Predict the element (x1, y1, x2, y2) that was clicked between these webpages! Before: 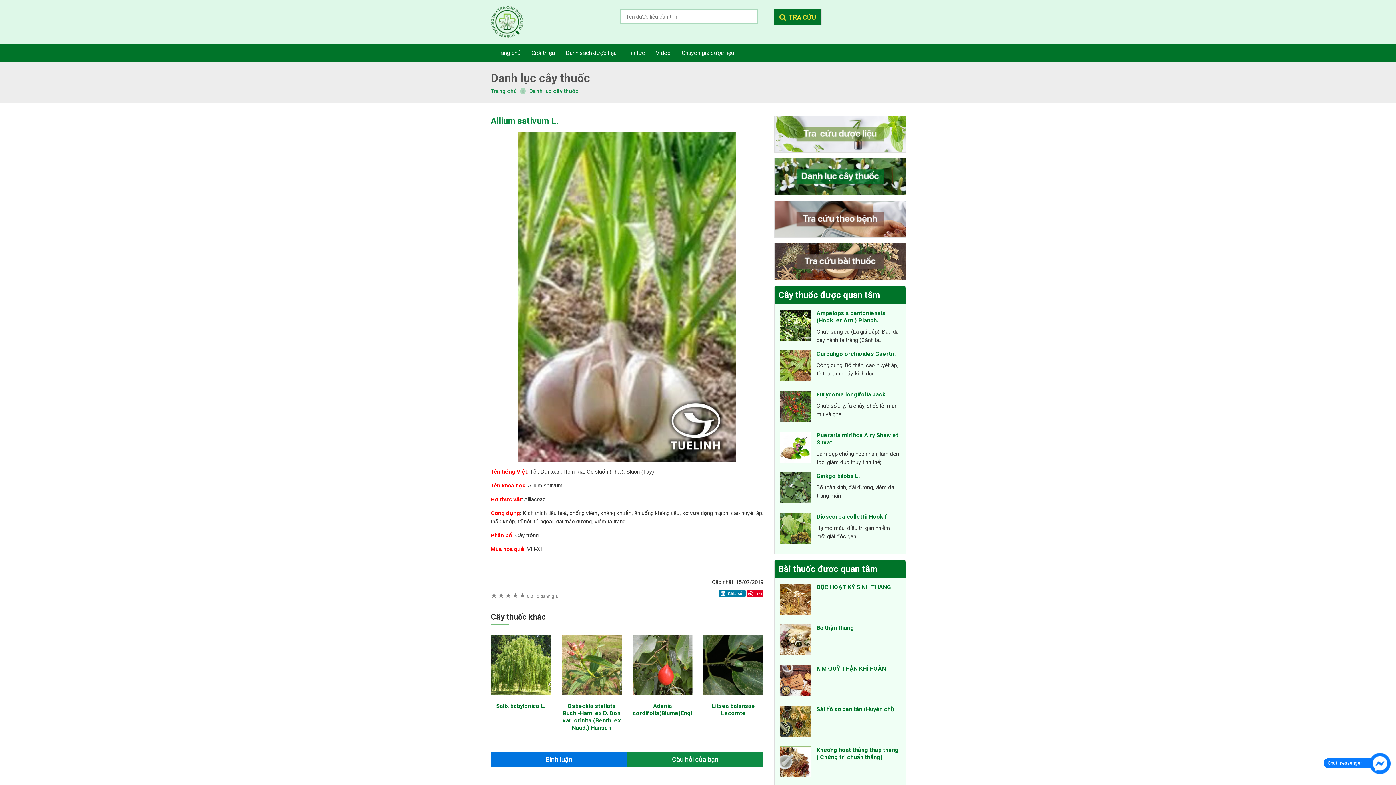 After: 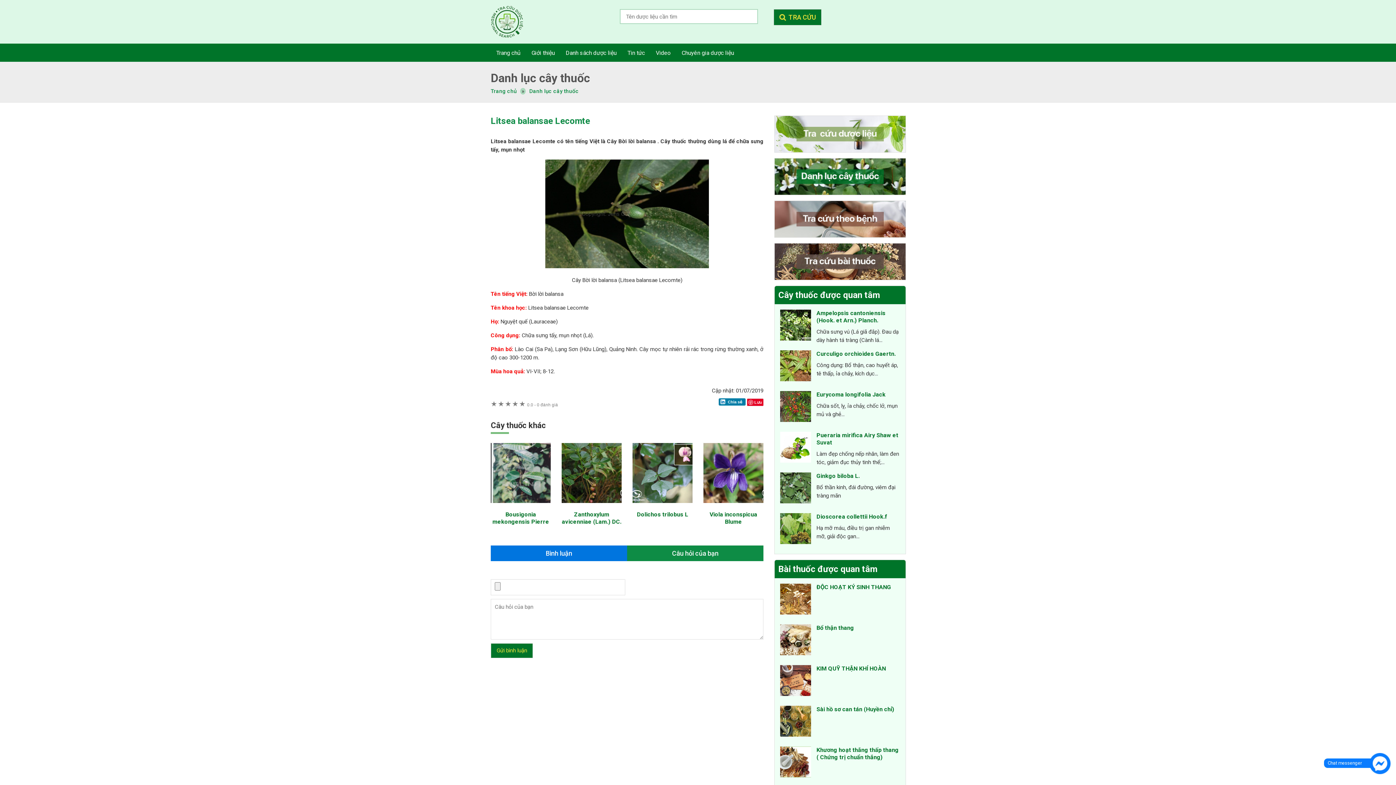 Action: bbox: (703, 701, 763, 707)